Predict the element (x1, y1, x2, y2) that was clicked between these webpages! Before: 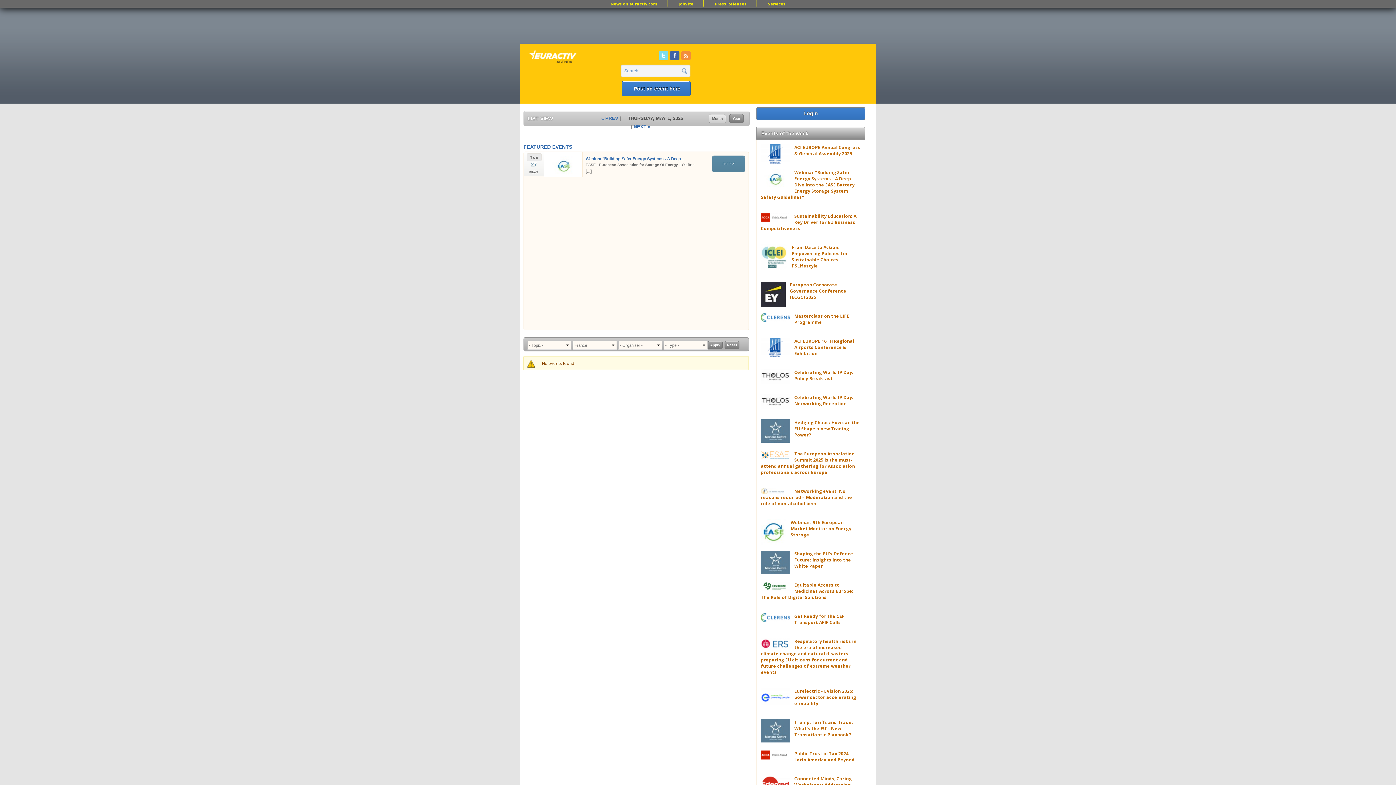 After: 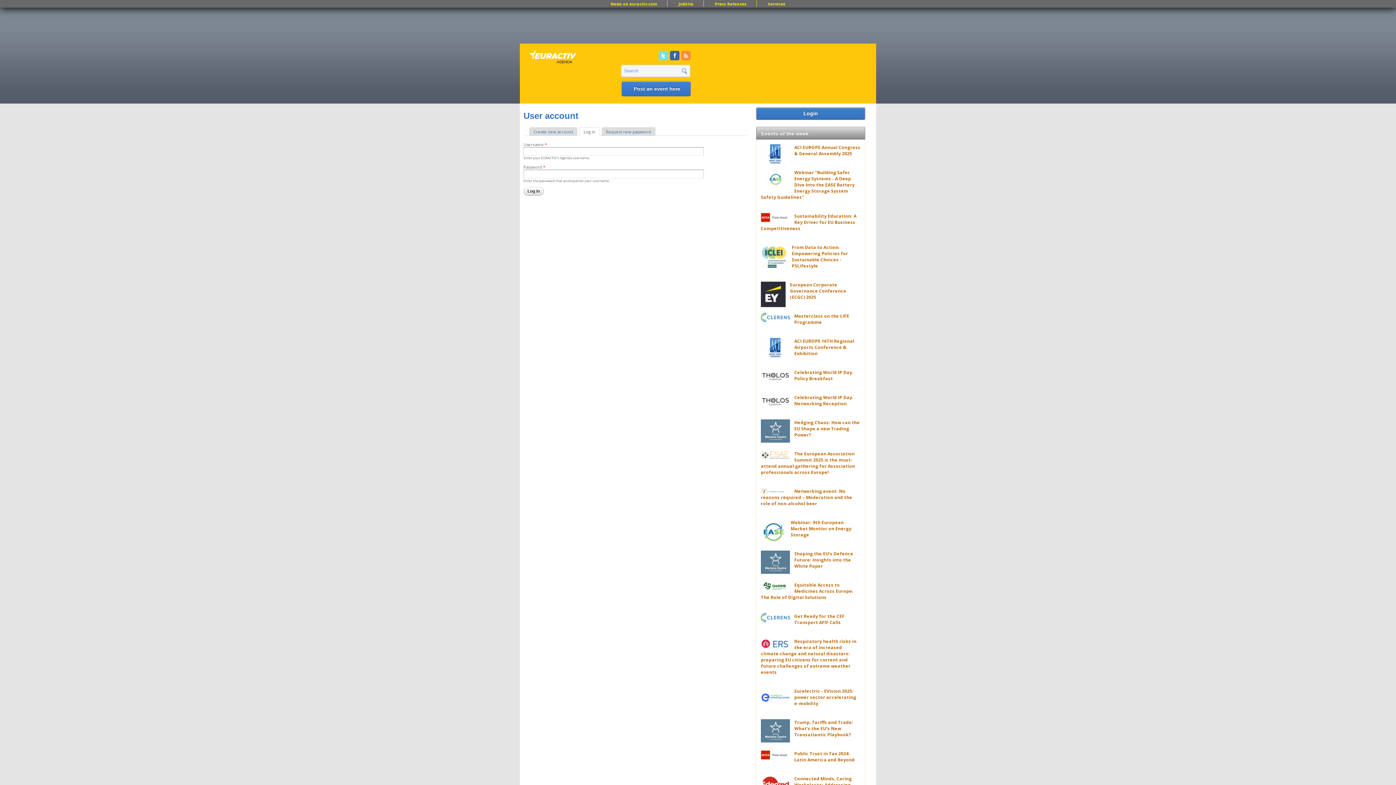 Action: label: Login bbox: (801, 108, 820, 118)